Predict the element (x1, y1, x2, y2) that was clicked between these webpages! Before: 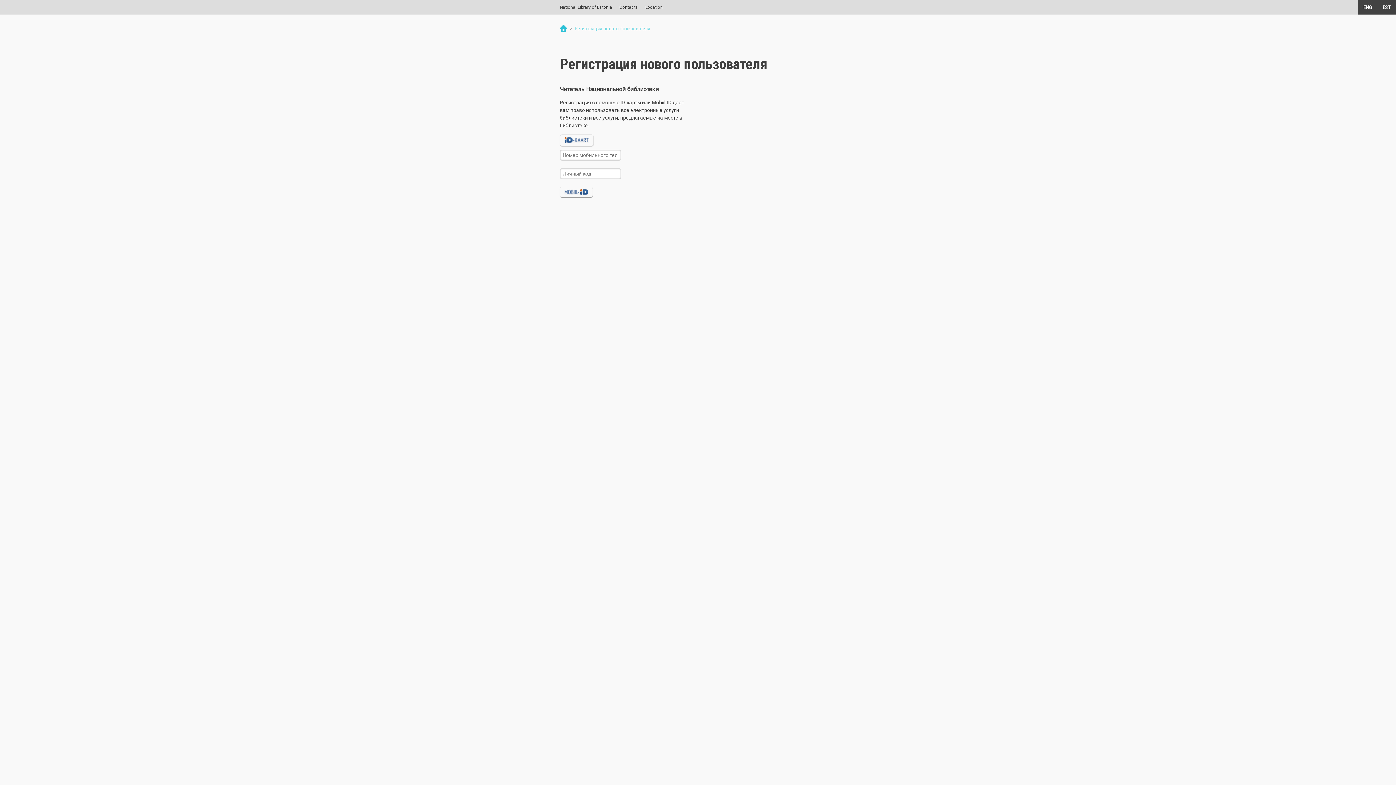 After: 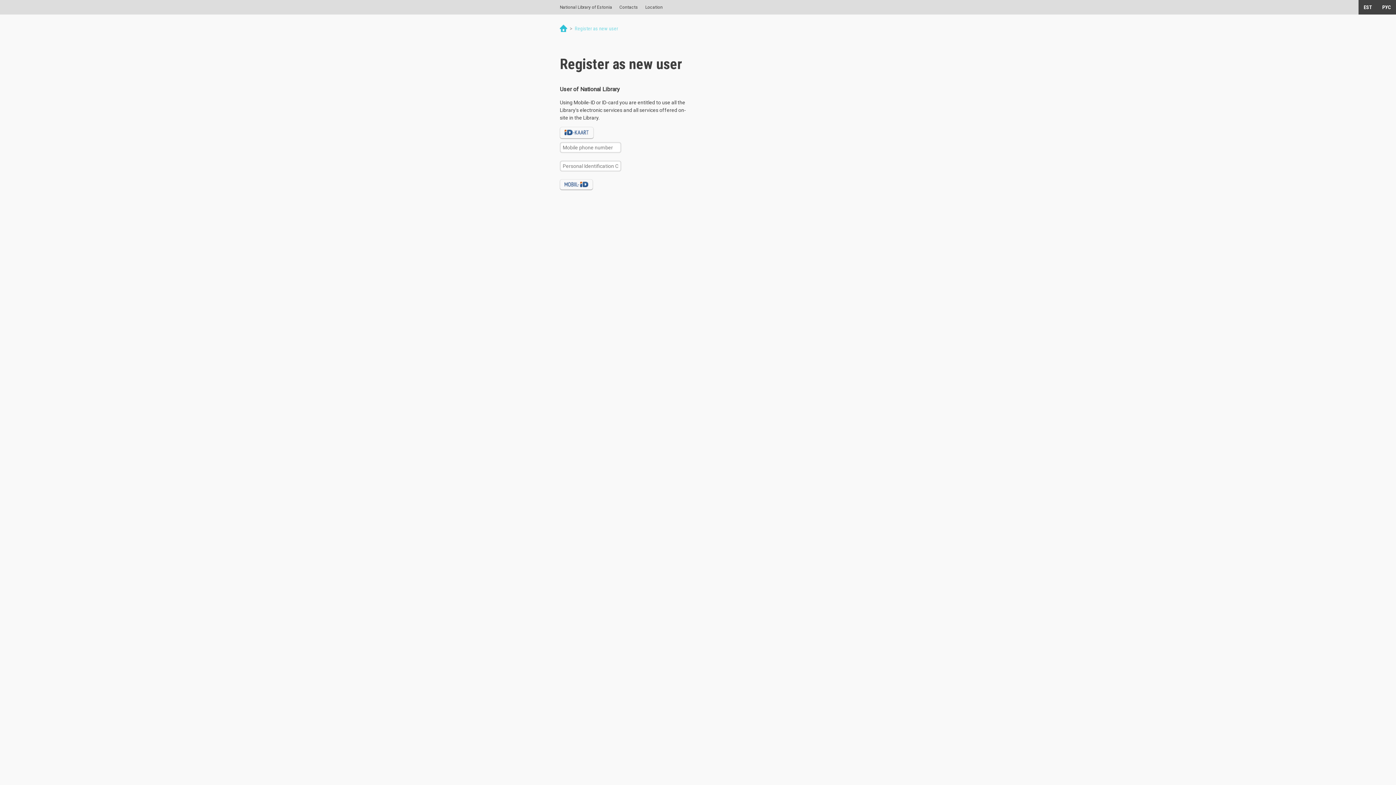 Action: bbox: (1358, 0, 1377, 14) label: ENG